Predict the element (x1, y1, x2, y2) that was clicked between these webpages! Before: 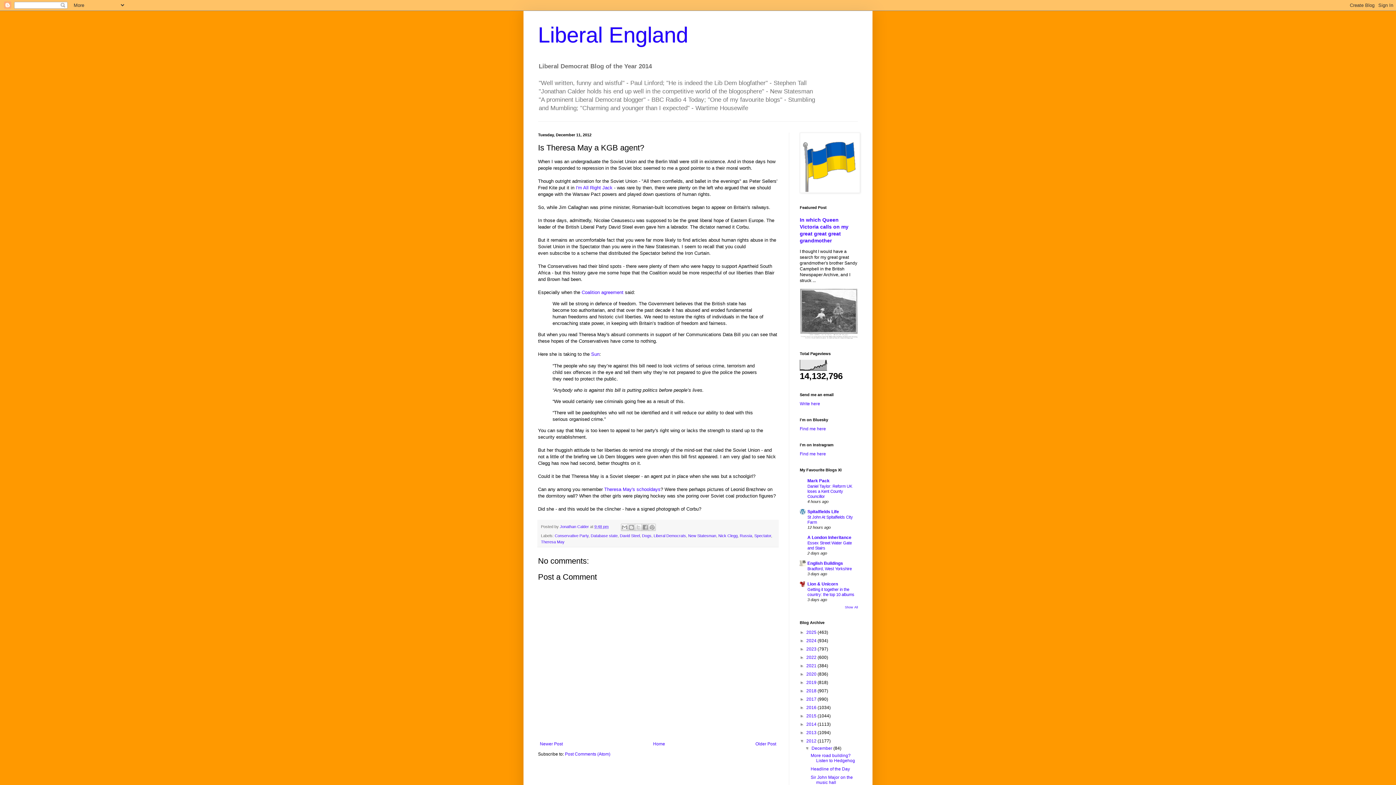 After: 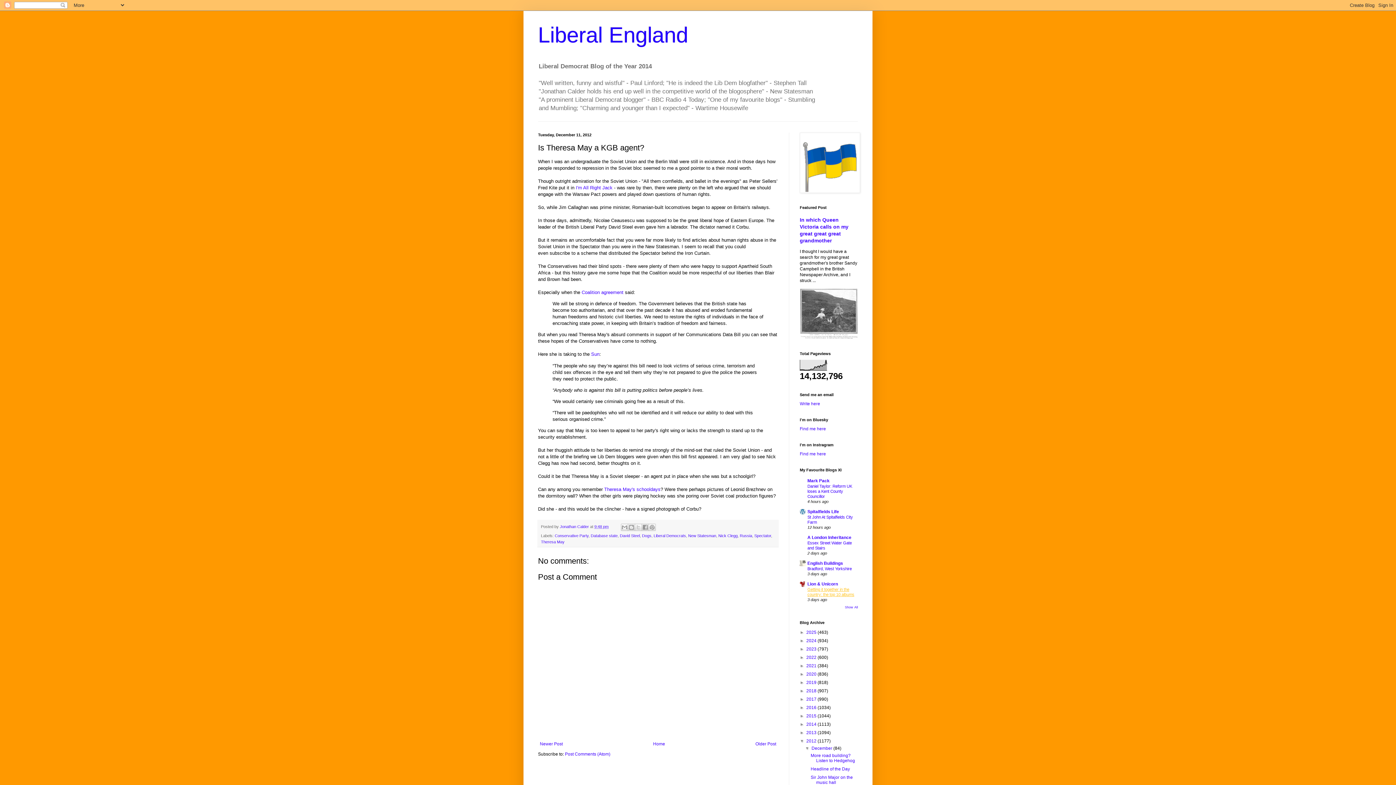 Action: label: Getting it together in the country: the top 10 albums bbox: (807, 587, 854, 597)